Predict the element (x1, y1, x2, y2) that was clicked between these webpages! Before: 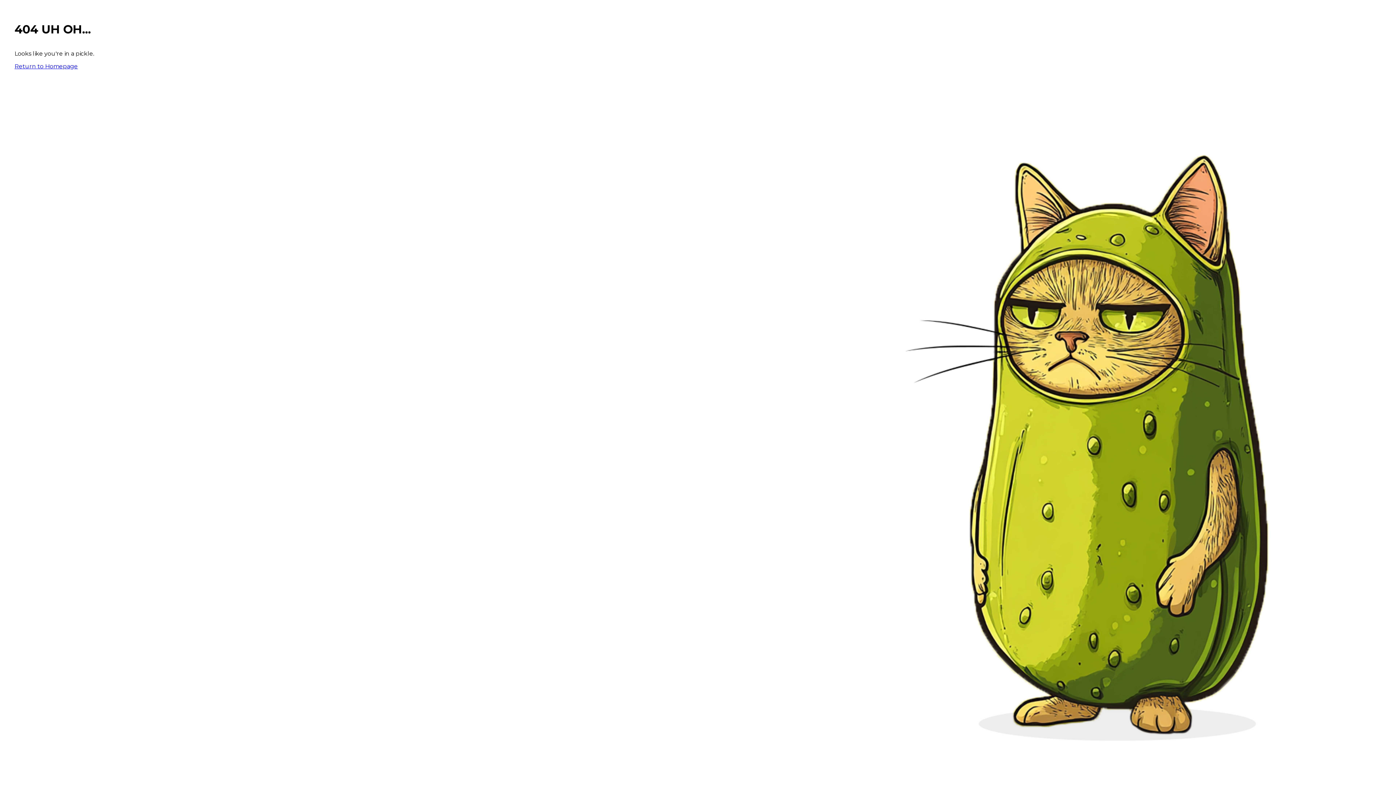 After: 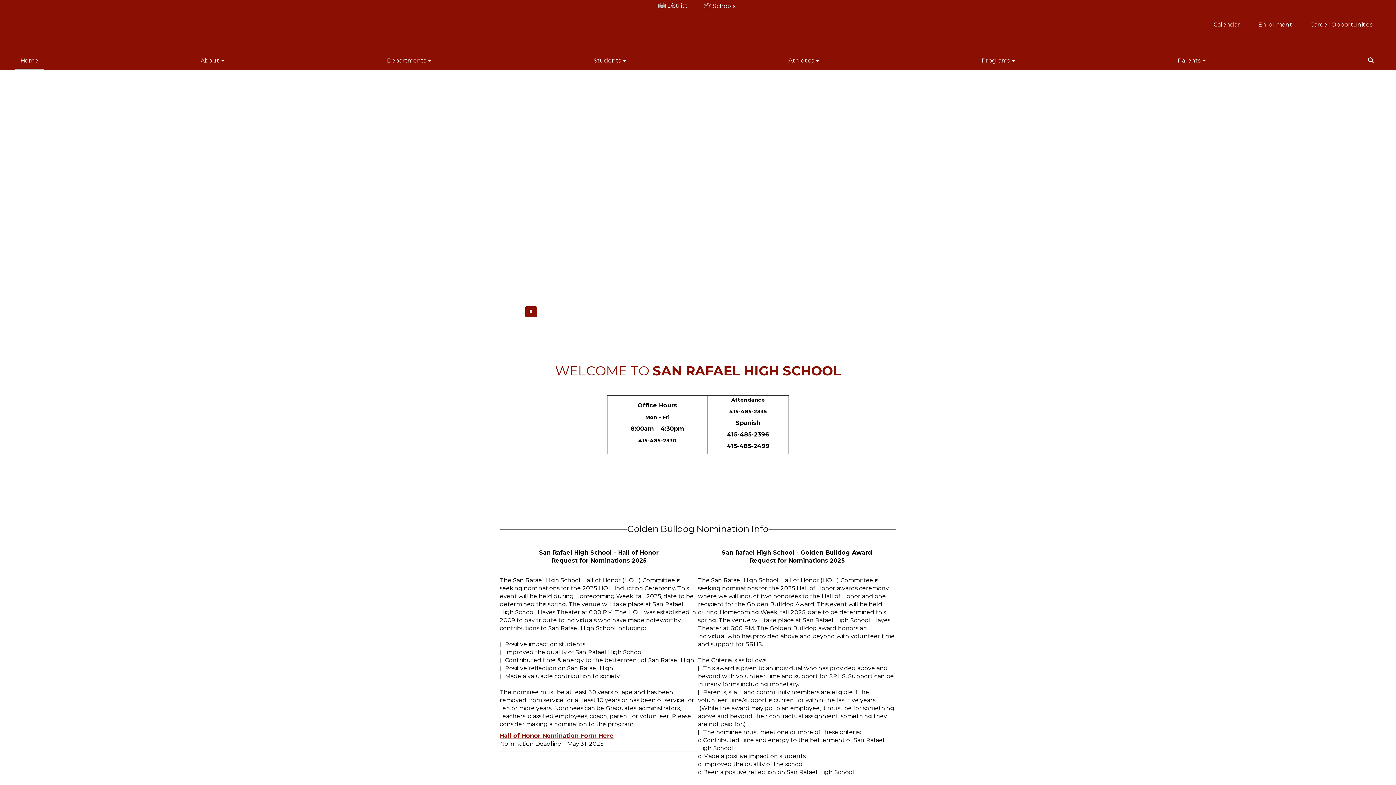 Action: bbox: (14, 62, 77, 69) label: Return to Homepage